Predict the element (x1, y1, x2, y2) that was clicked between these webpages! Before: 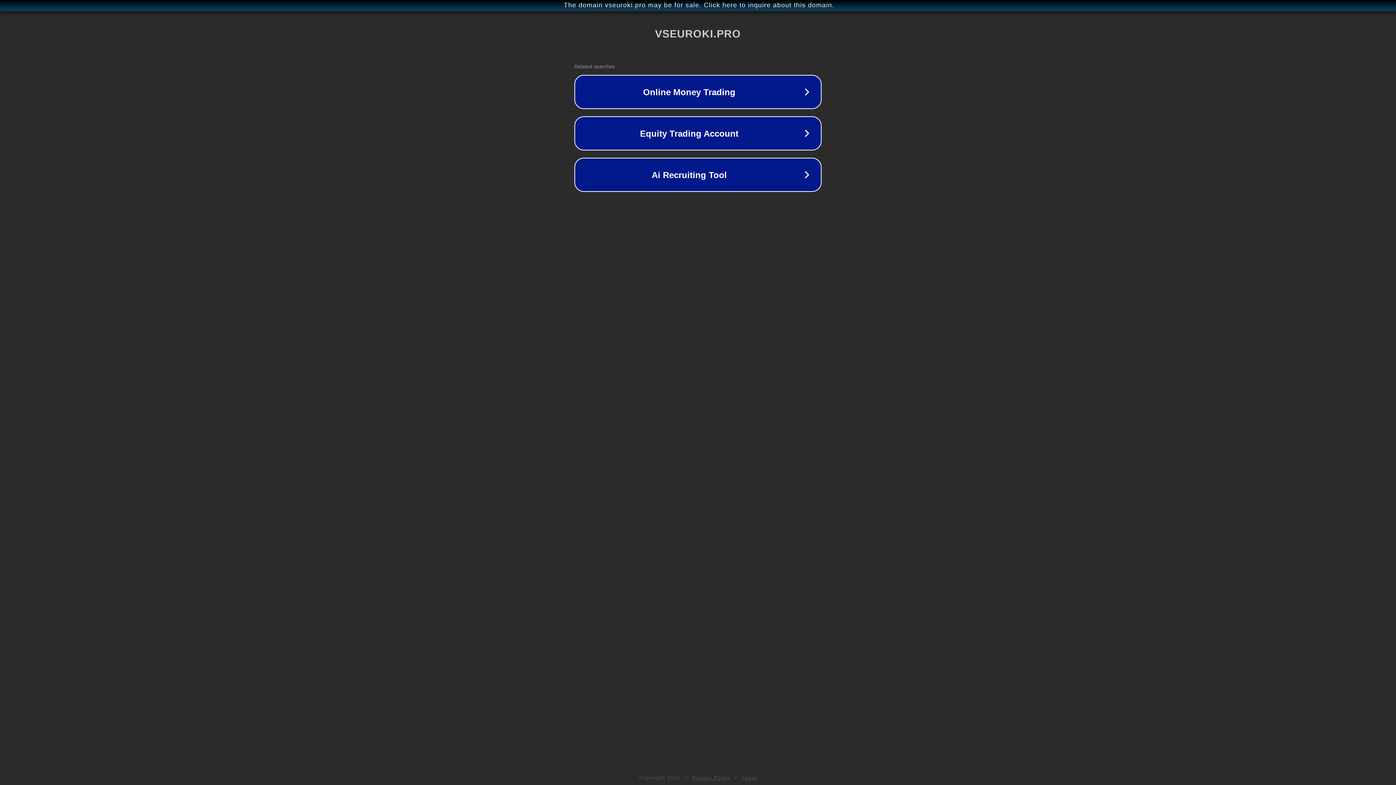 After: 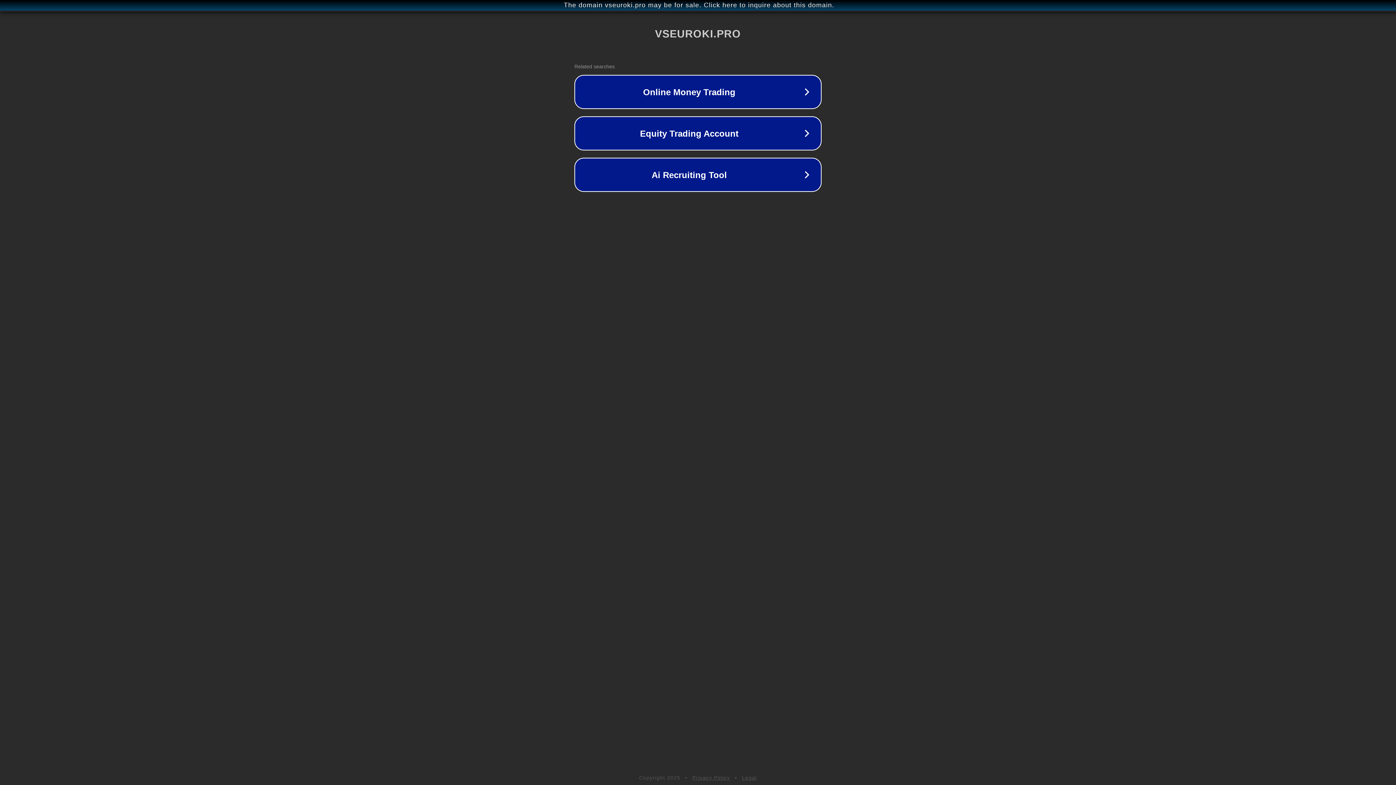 Action: label: Privacy Policy bbox: (692, 775, 730, 781)